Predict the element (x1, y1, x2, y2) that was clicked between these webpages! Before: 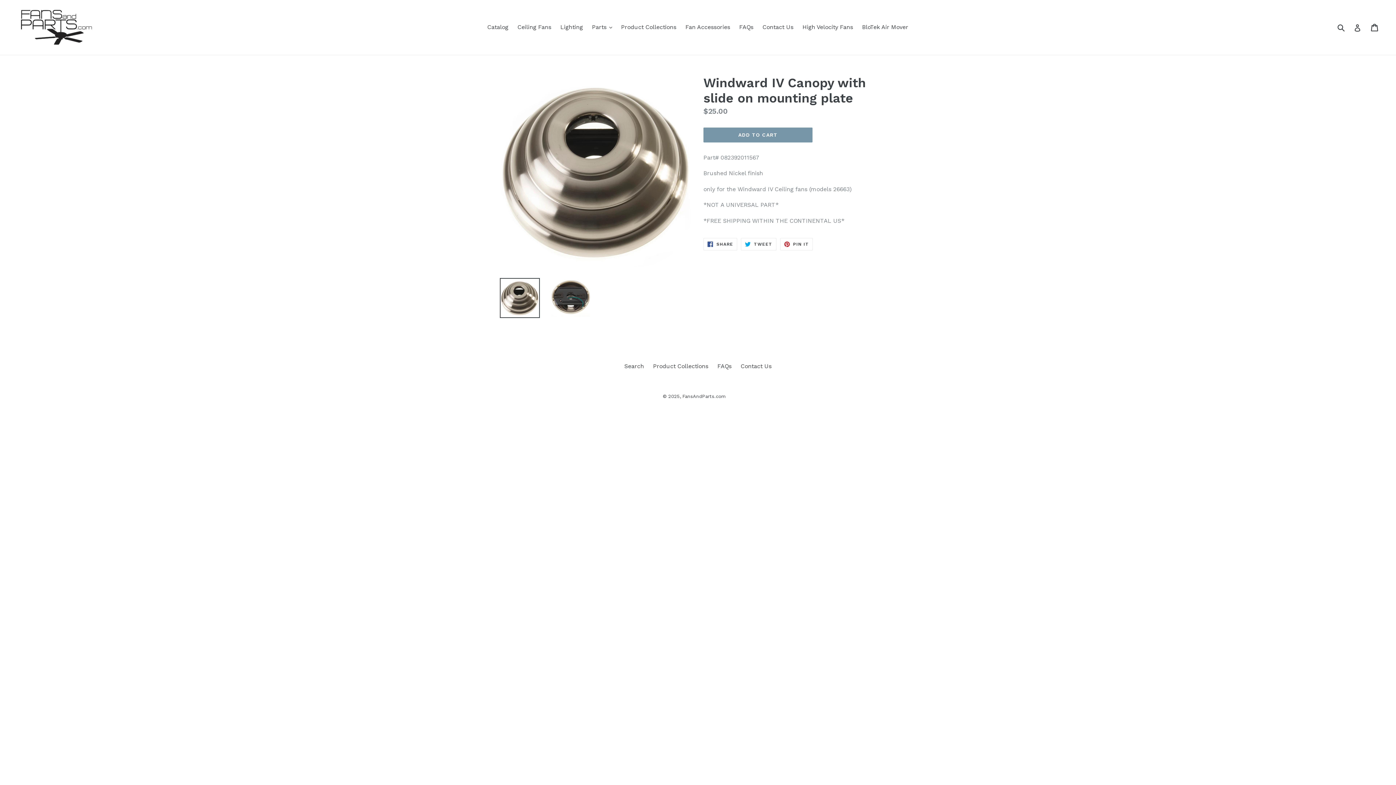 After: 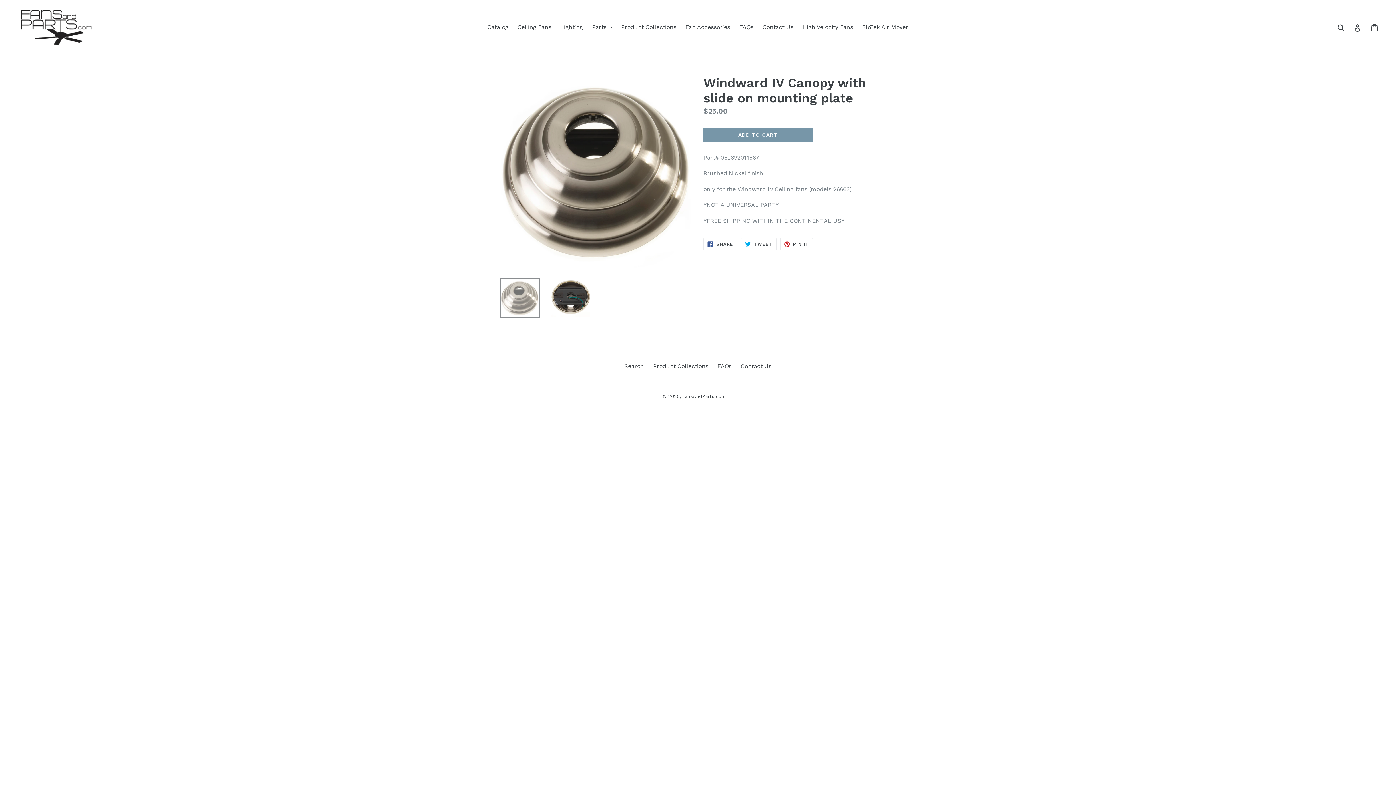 Action: bbox: (500, 278, 540, 318)